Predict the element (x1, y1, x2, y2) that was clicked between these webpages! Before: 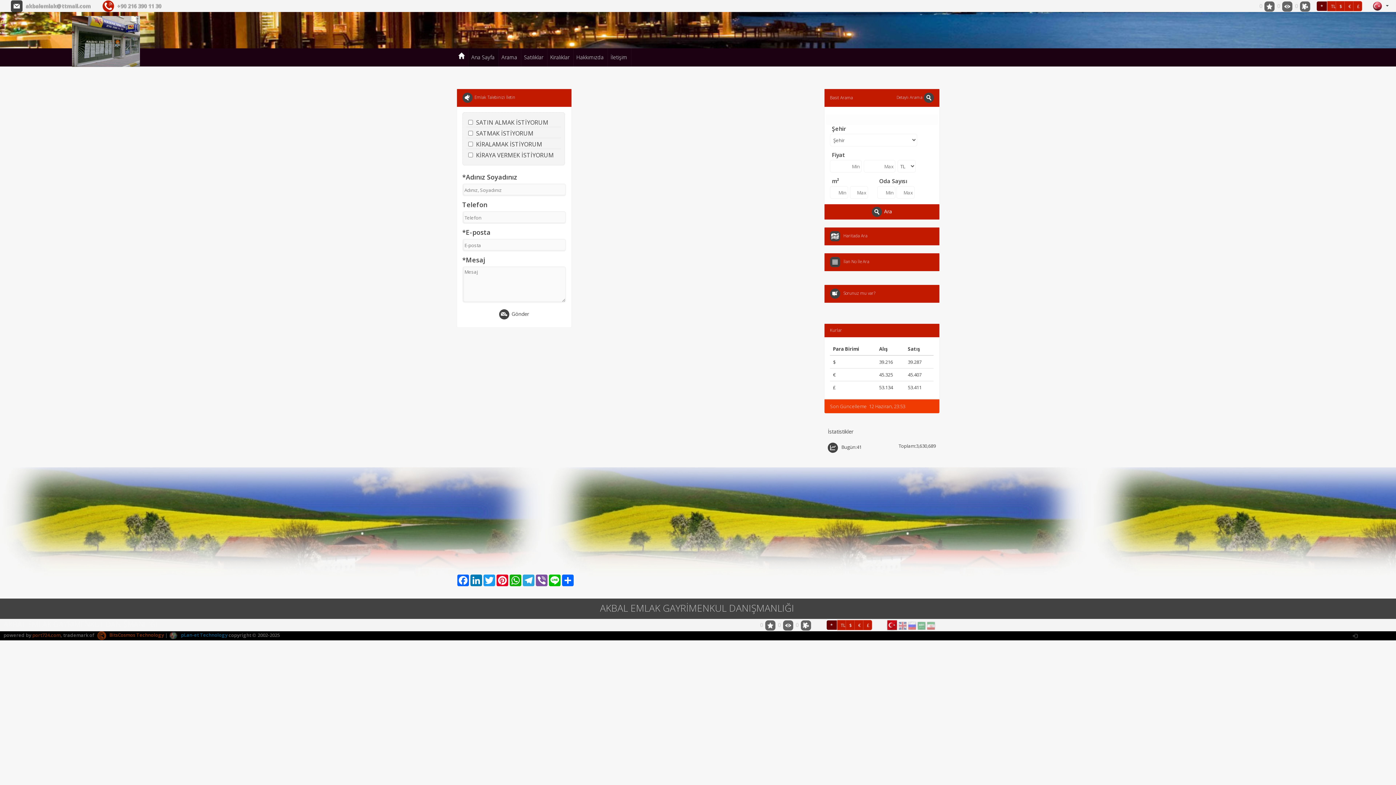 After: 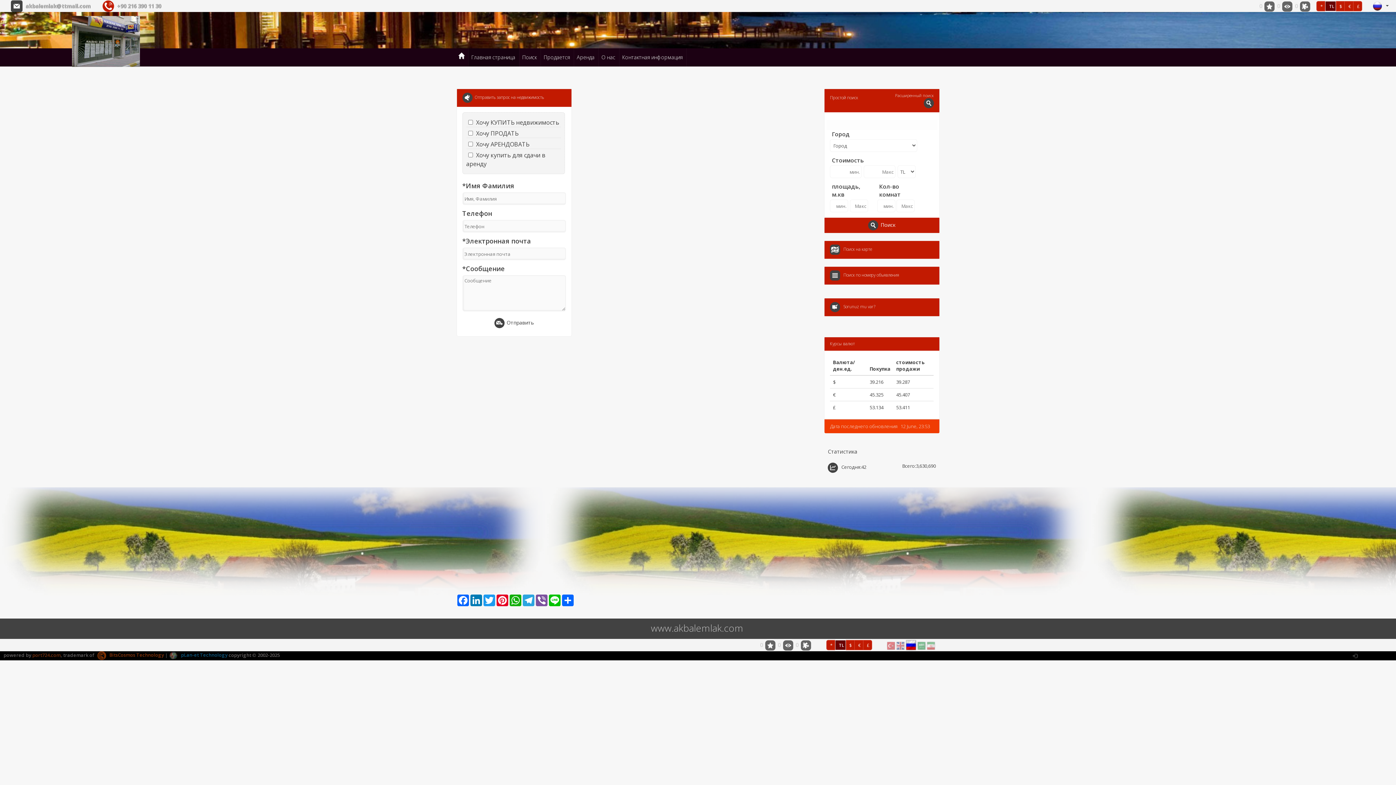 Action: bbox: (907, 621, 916, 630)